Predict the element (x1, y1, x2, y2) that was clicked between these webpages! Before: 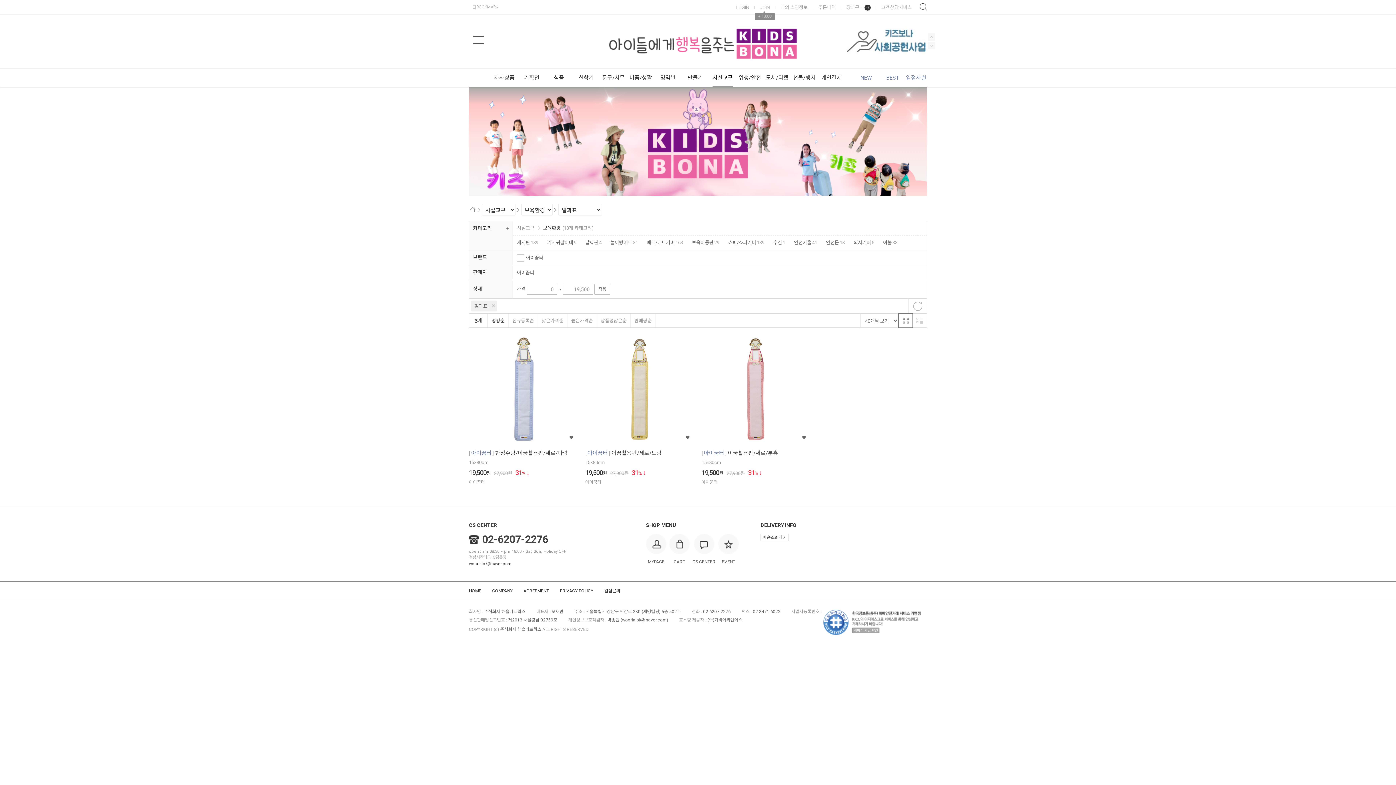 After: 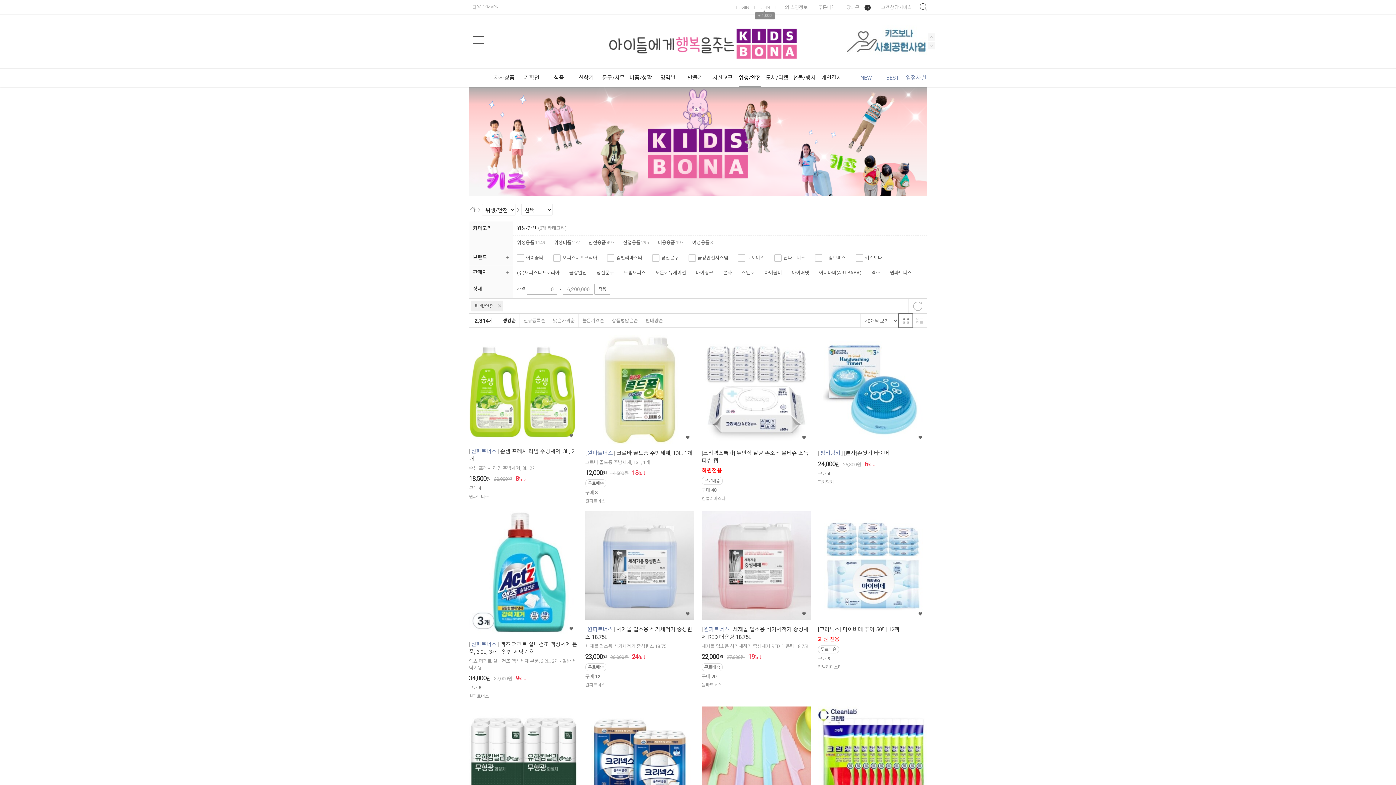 Action: bbox: (736, 68, 763, 86) label: 위생/안전